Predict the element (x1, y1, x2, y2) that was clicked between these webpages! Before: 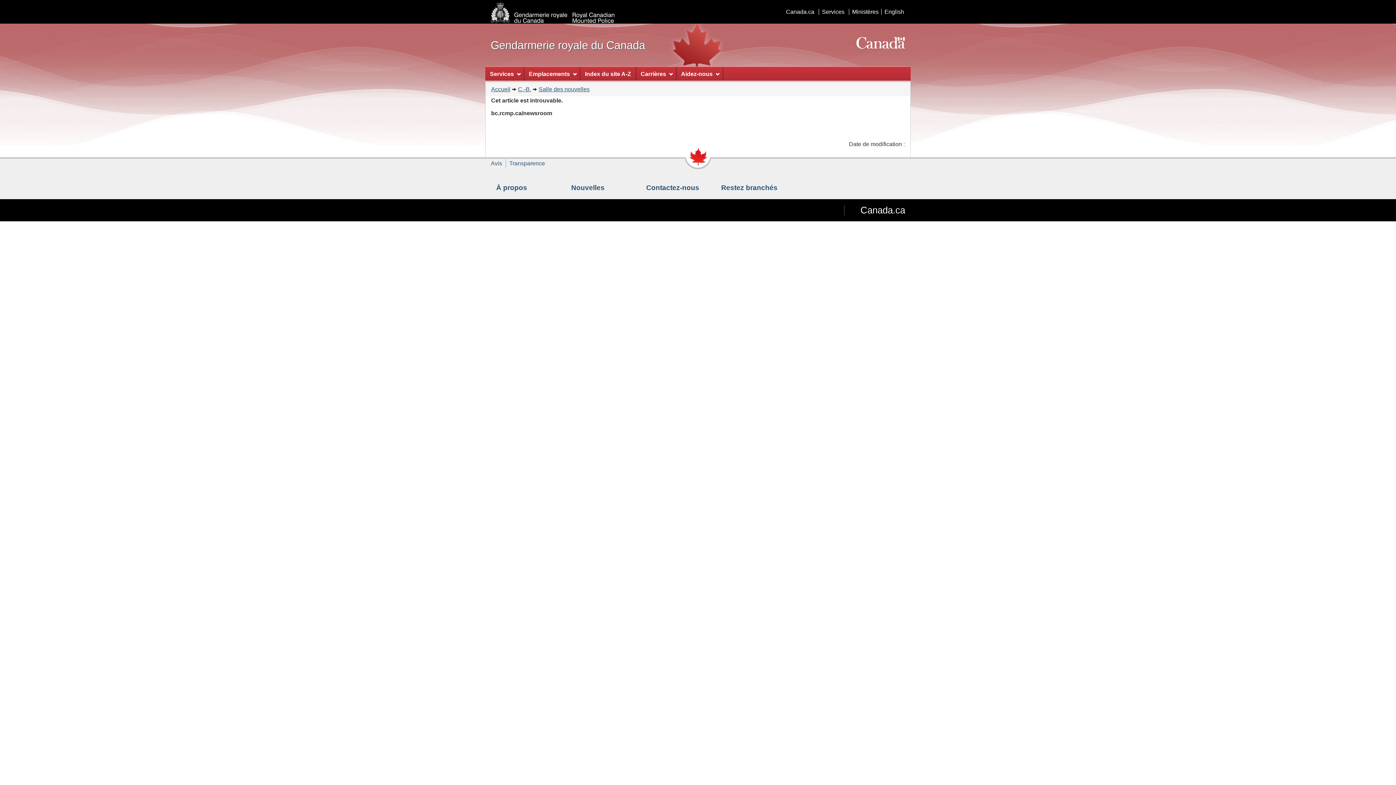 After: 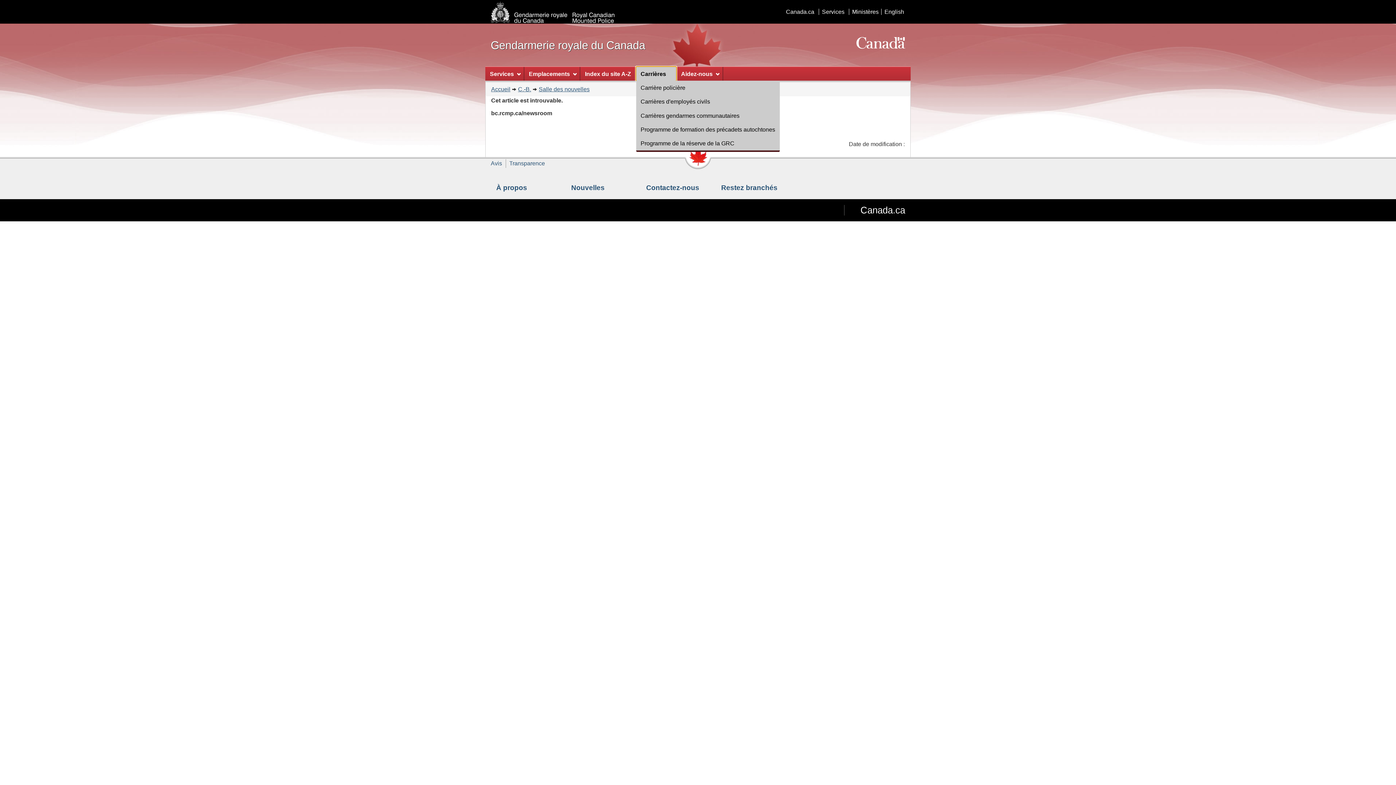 Action: bbox: (636, 66, 676, 80) label: Carrières